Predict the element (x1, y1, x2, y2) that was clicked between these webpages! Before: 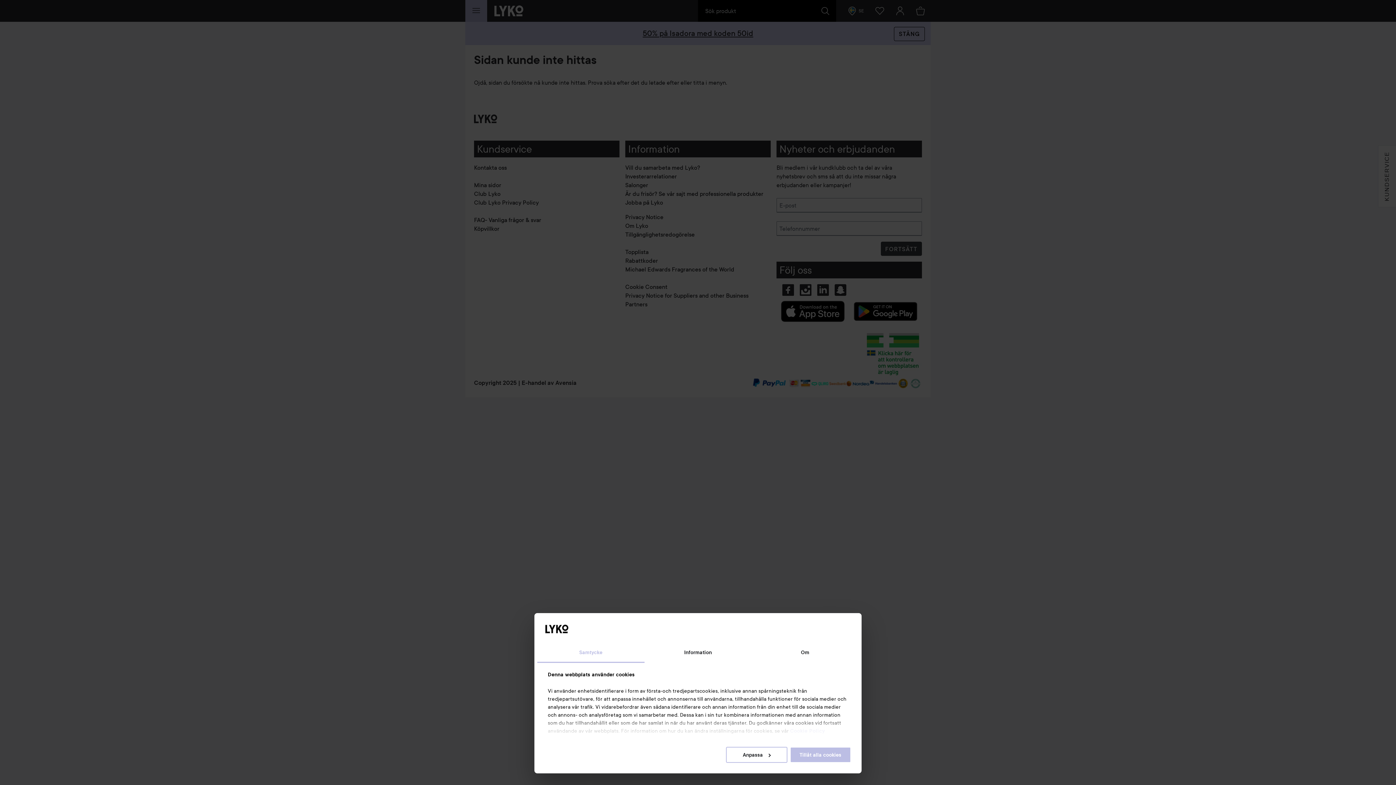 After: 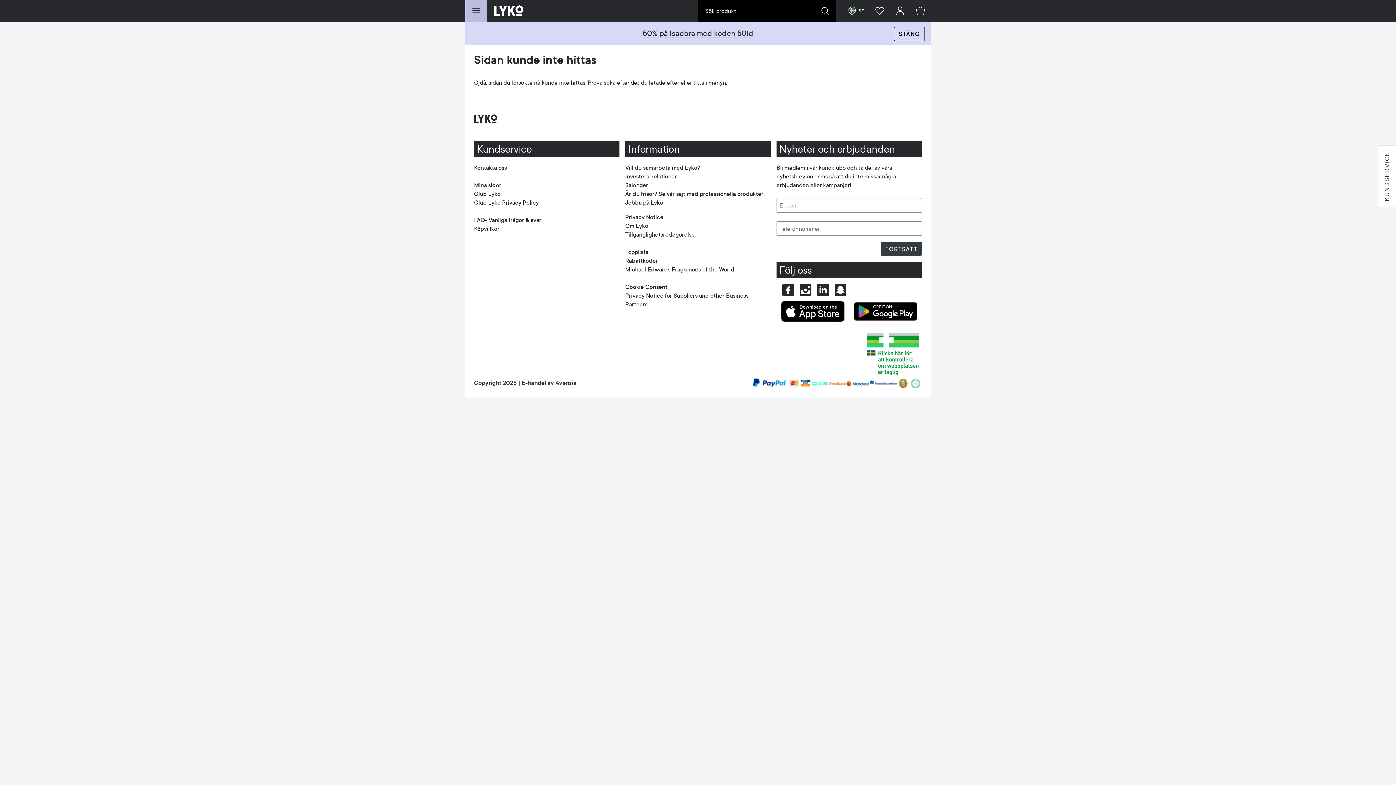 Action: bbox: (790, 747, 851, 763) label: Tillåt alla cookies